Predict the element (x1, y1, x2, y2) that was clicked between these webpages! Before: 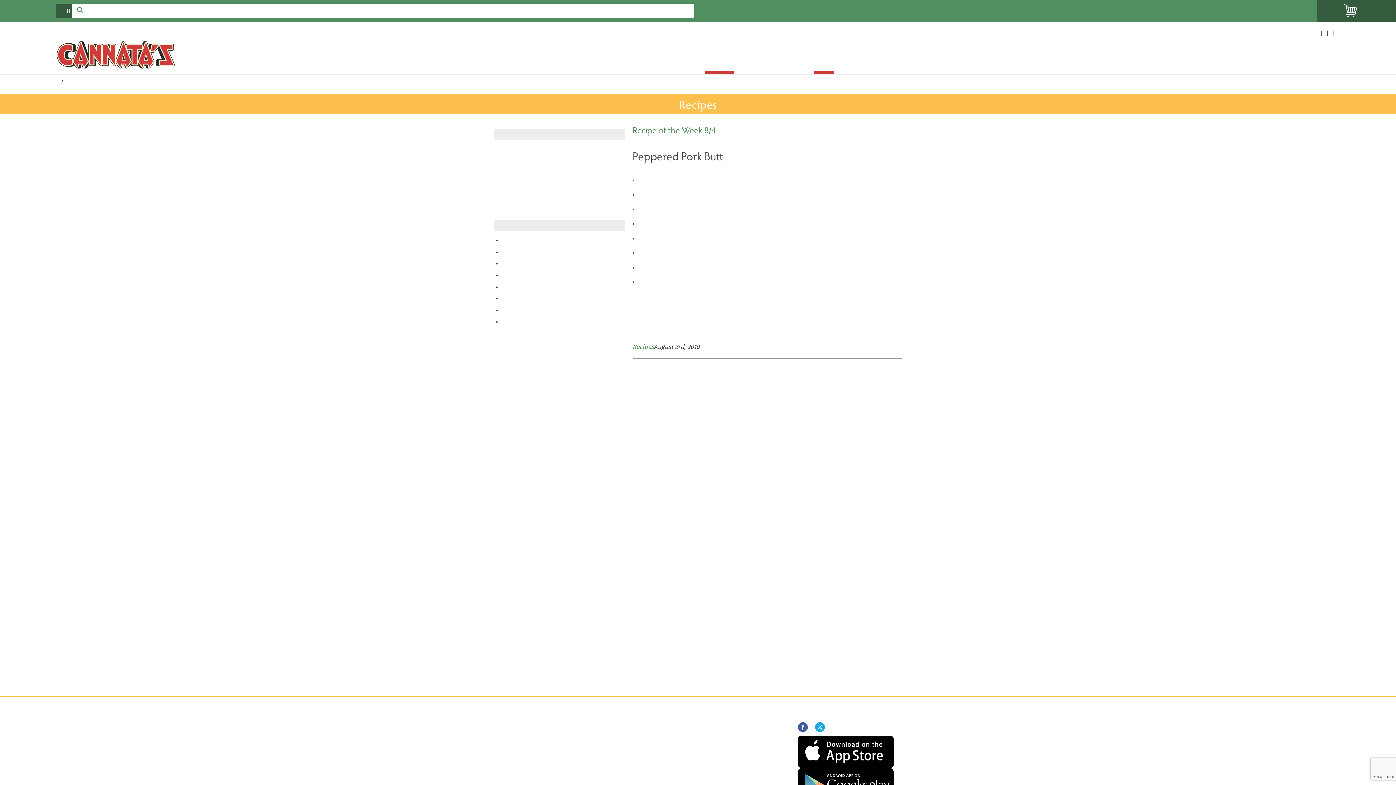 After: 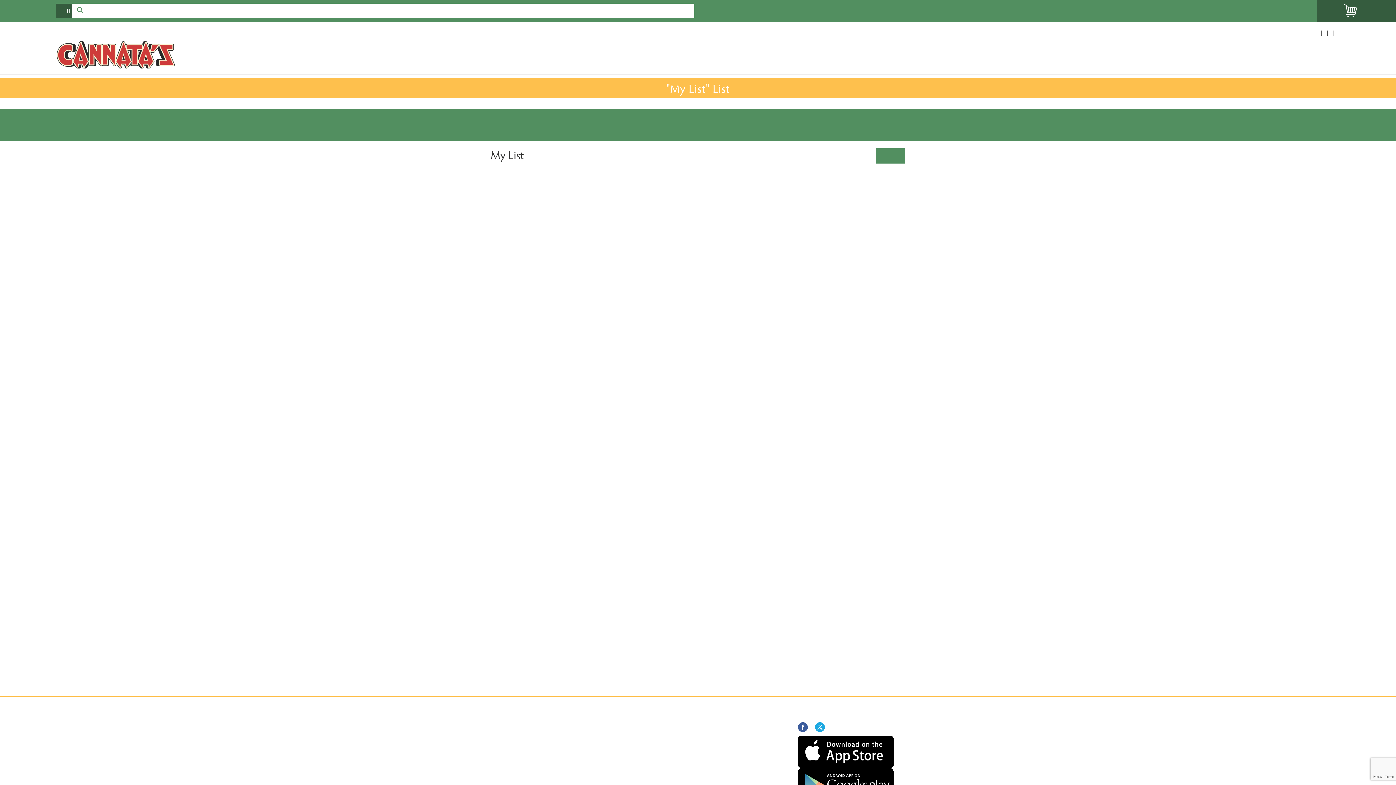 Action: bbox: (1317, 0, 1395, 21) label:  